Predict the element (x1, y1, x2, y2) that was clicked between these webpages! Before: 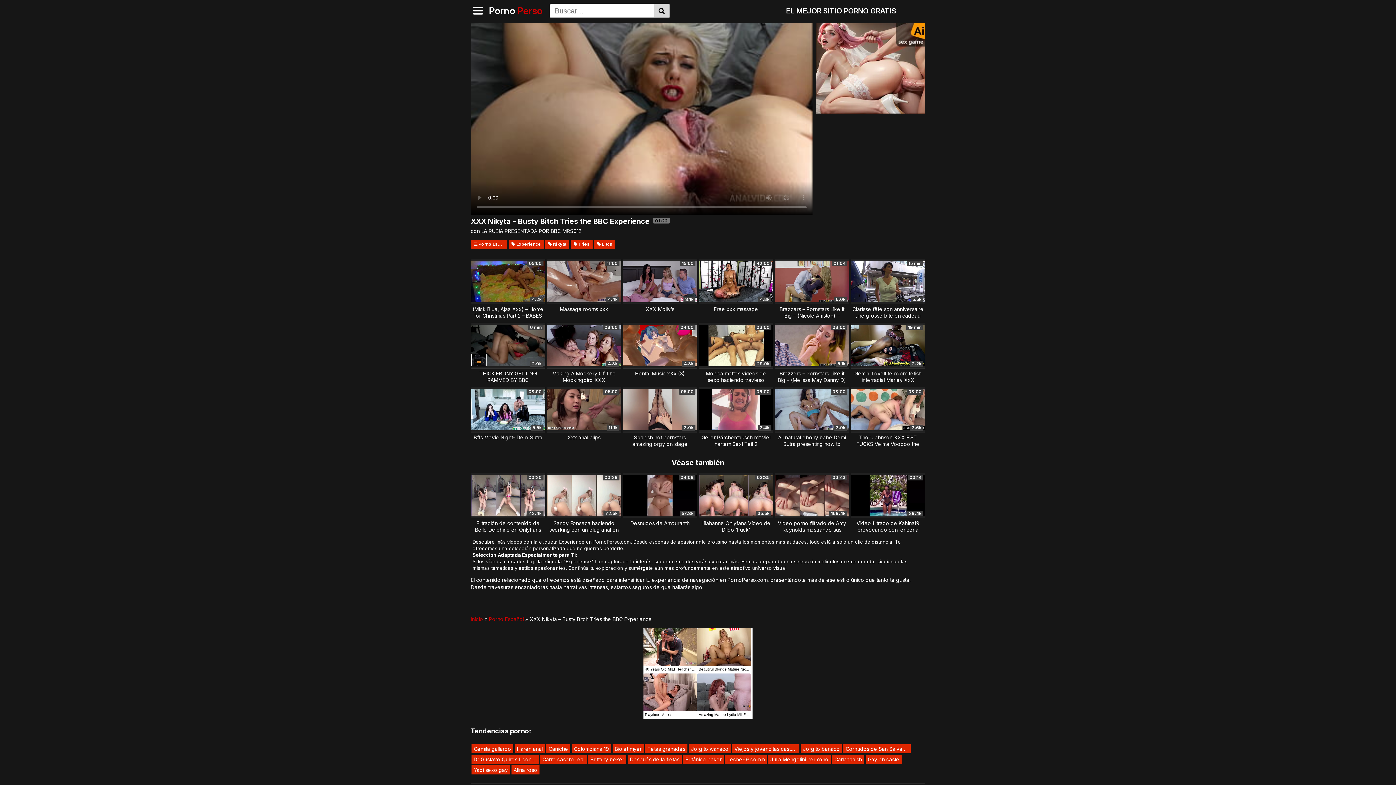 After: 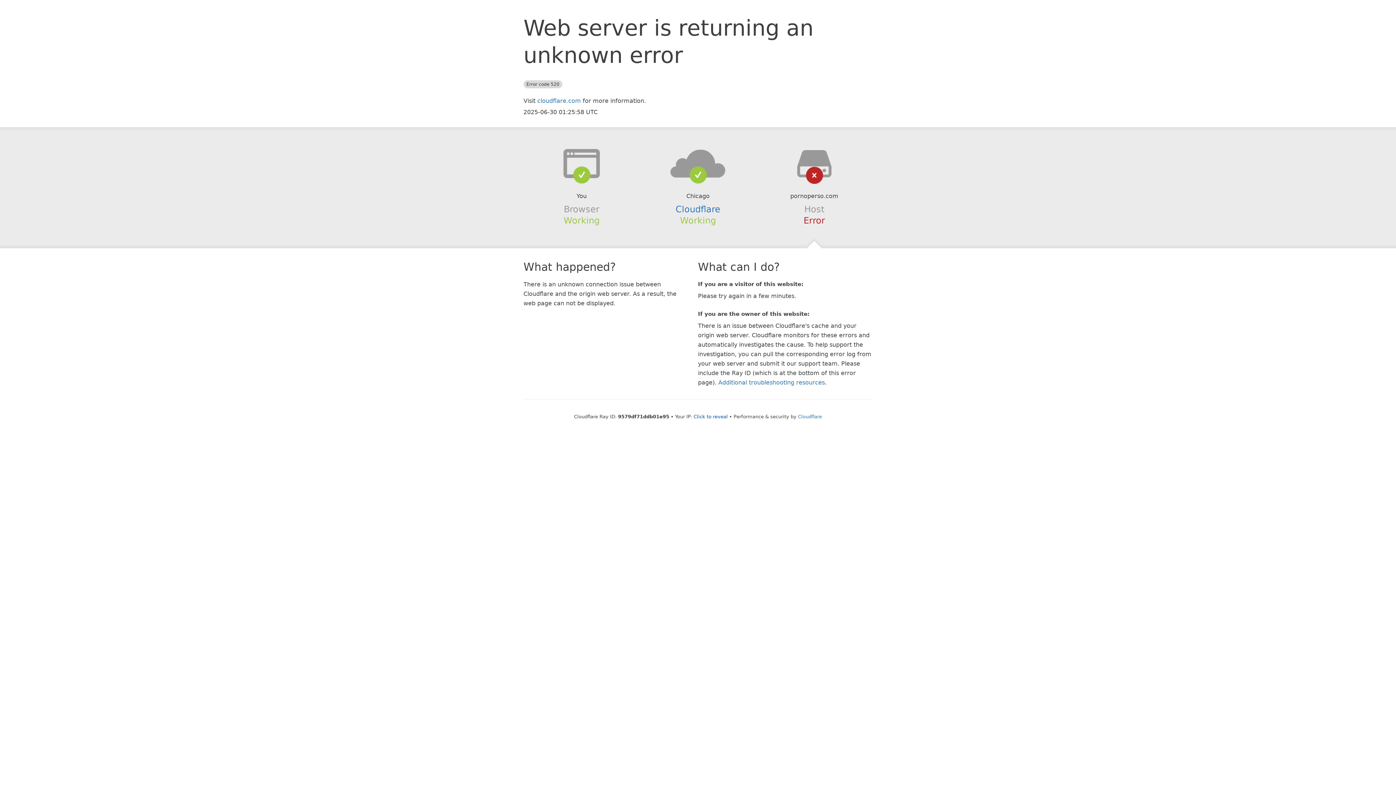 Action: bbox: (546, 387, 621, 432) label: 05:00
11.1k